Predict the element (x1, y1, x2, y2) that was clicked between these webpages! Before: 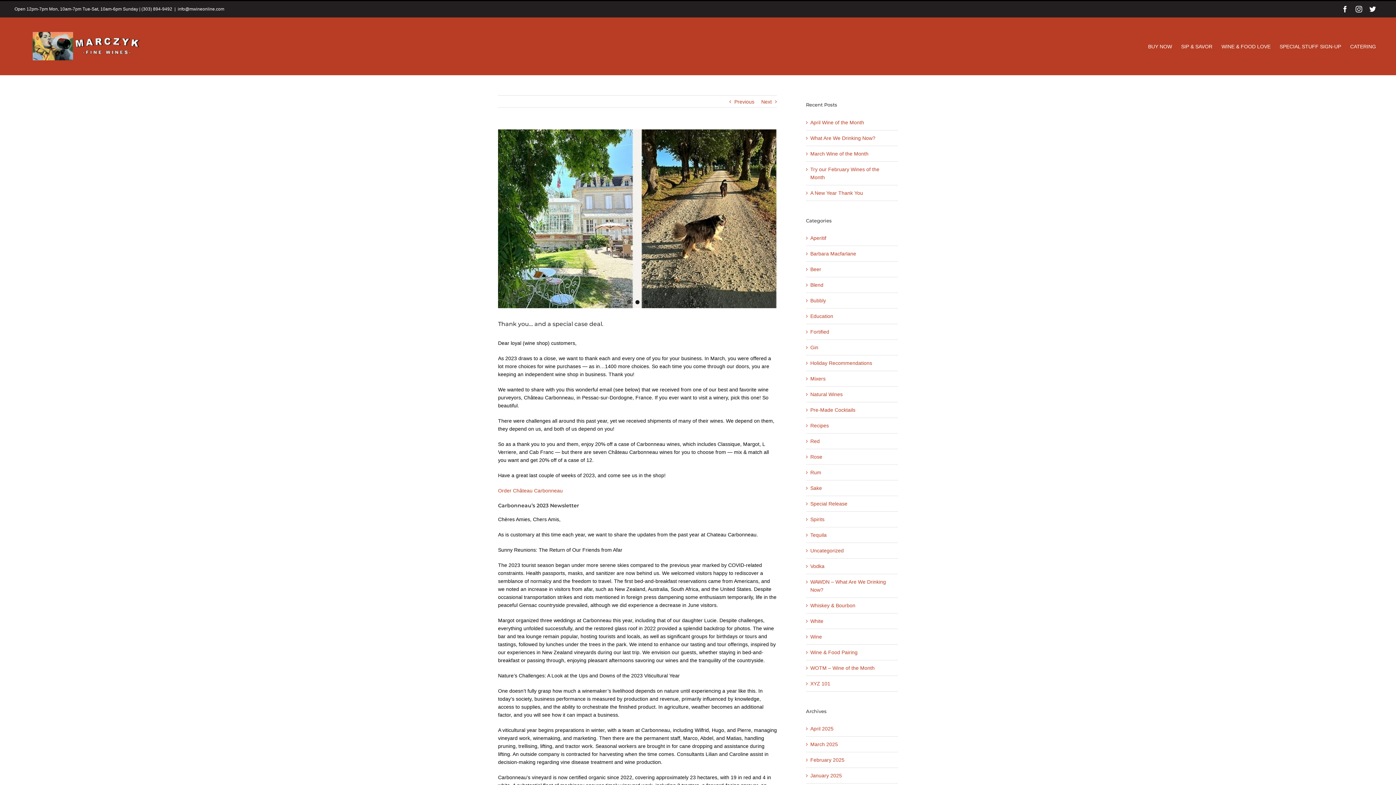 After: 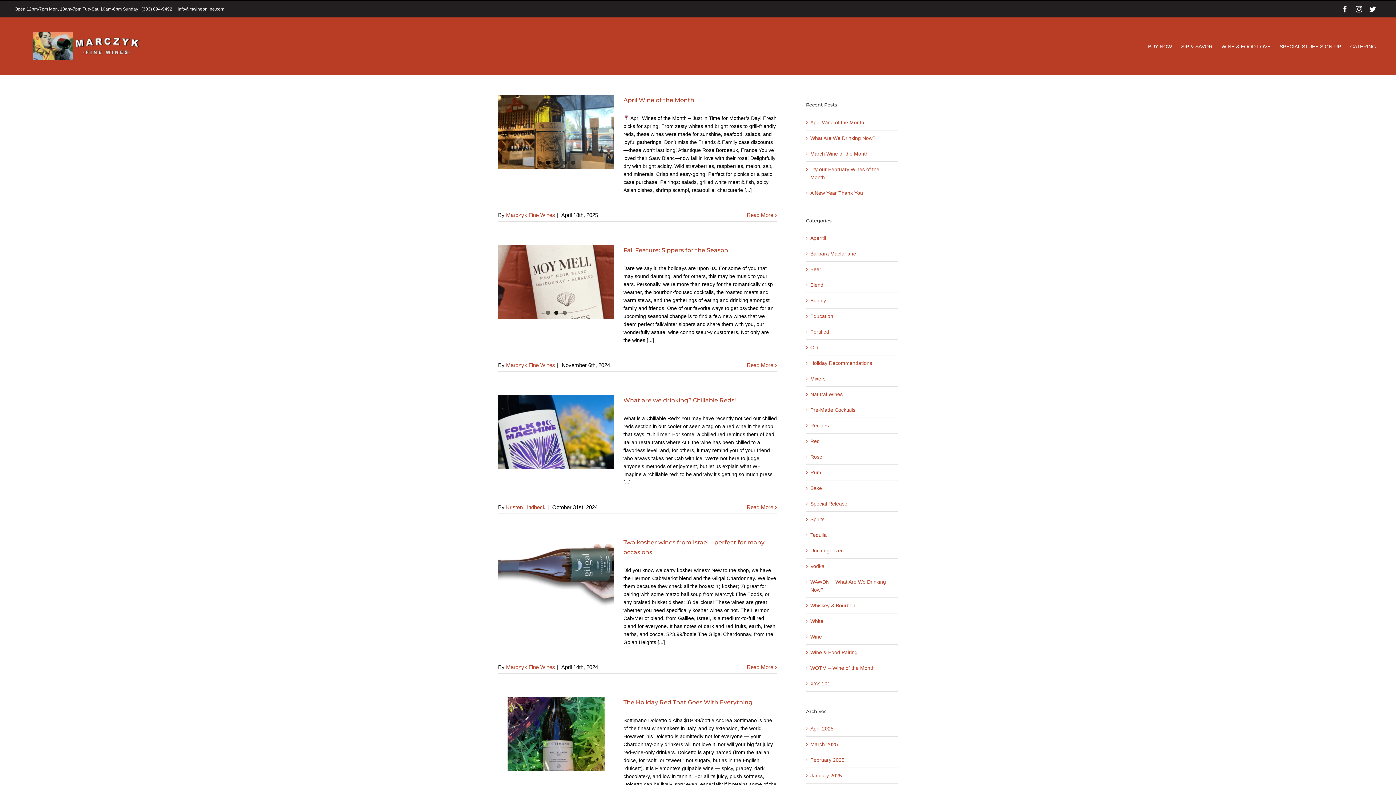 Action: bbox: (810, 437, 894, 445) label: Red